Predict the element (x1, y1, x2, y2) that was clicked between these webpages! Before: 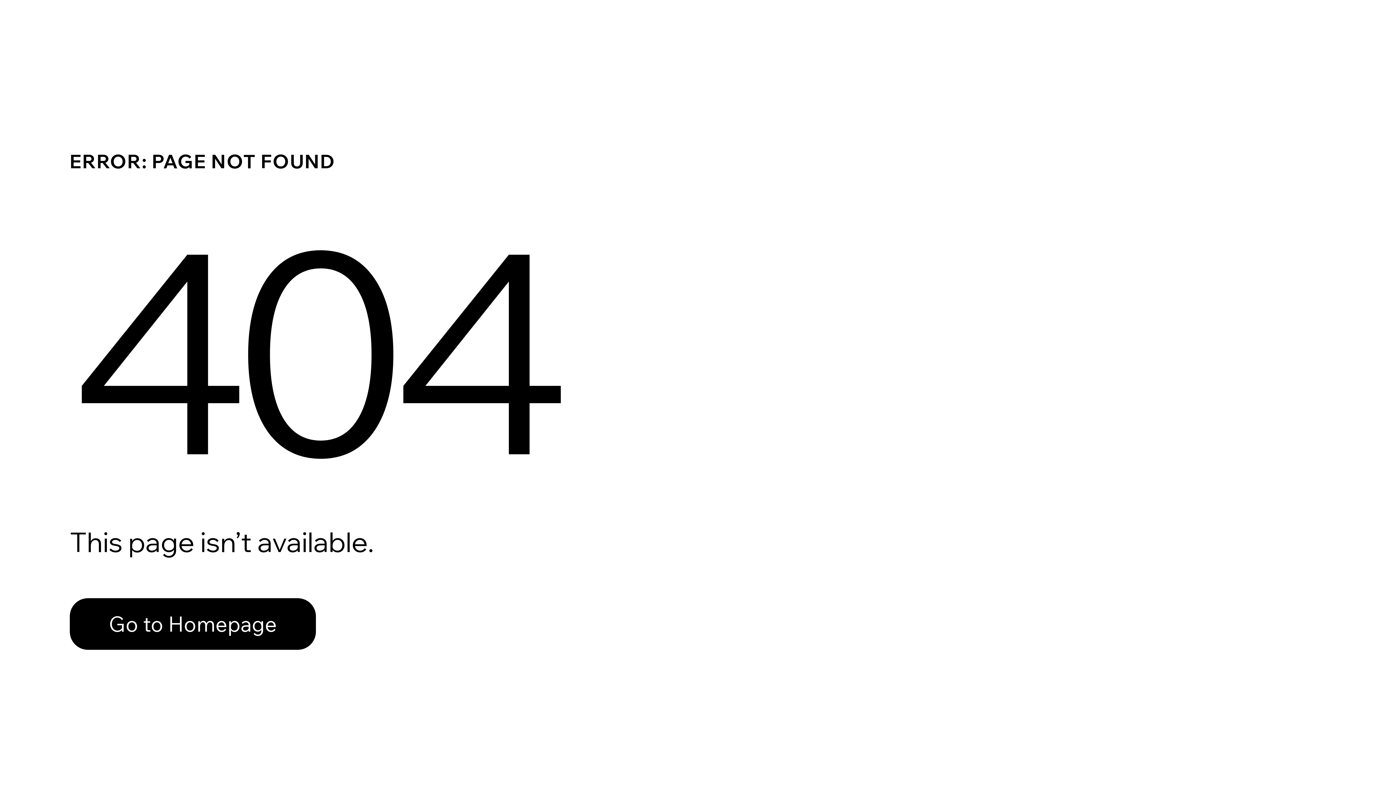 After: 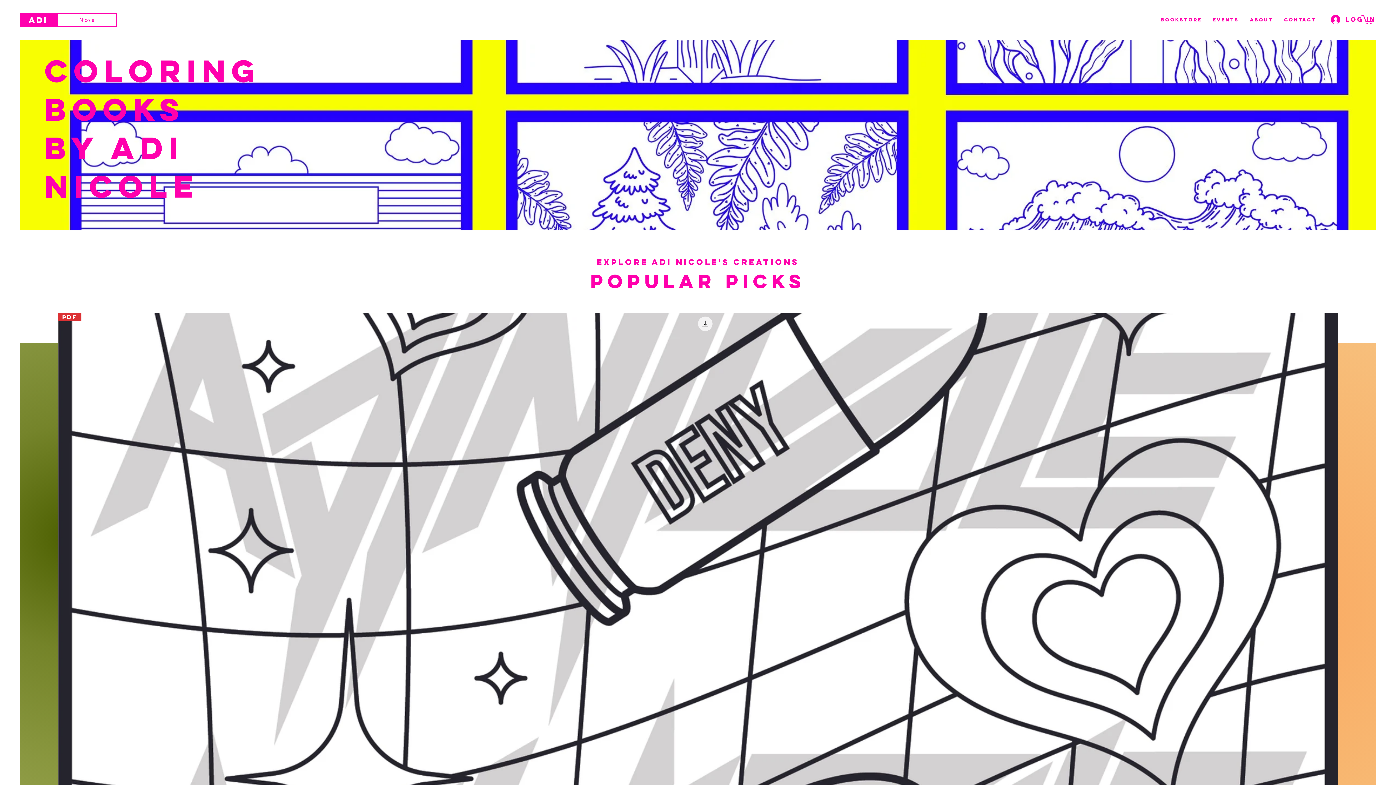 Action: label: Go to Homepage bbox: (69, 598, 316, 650)